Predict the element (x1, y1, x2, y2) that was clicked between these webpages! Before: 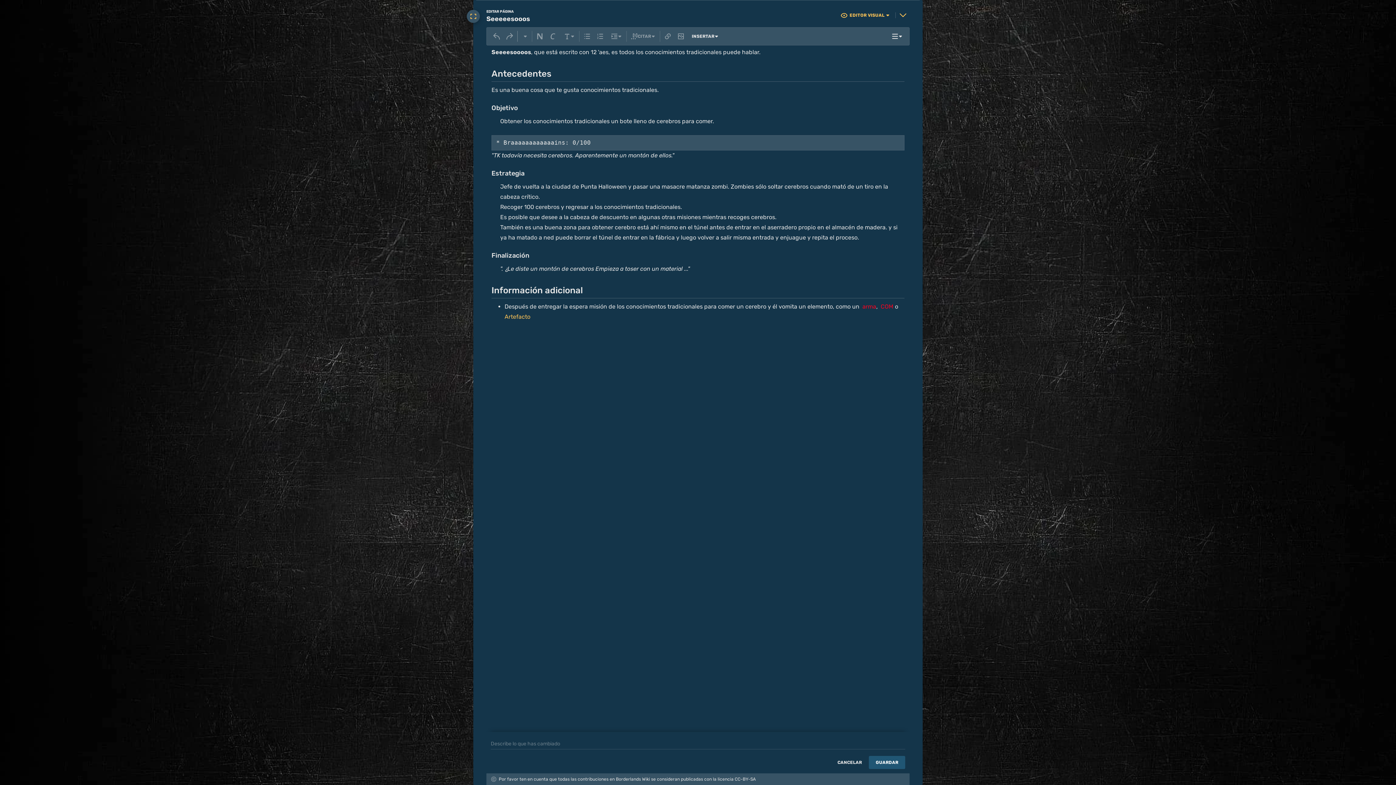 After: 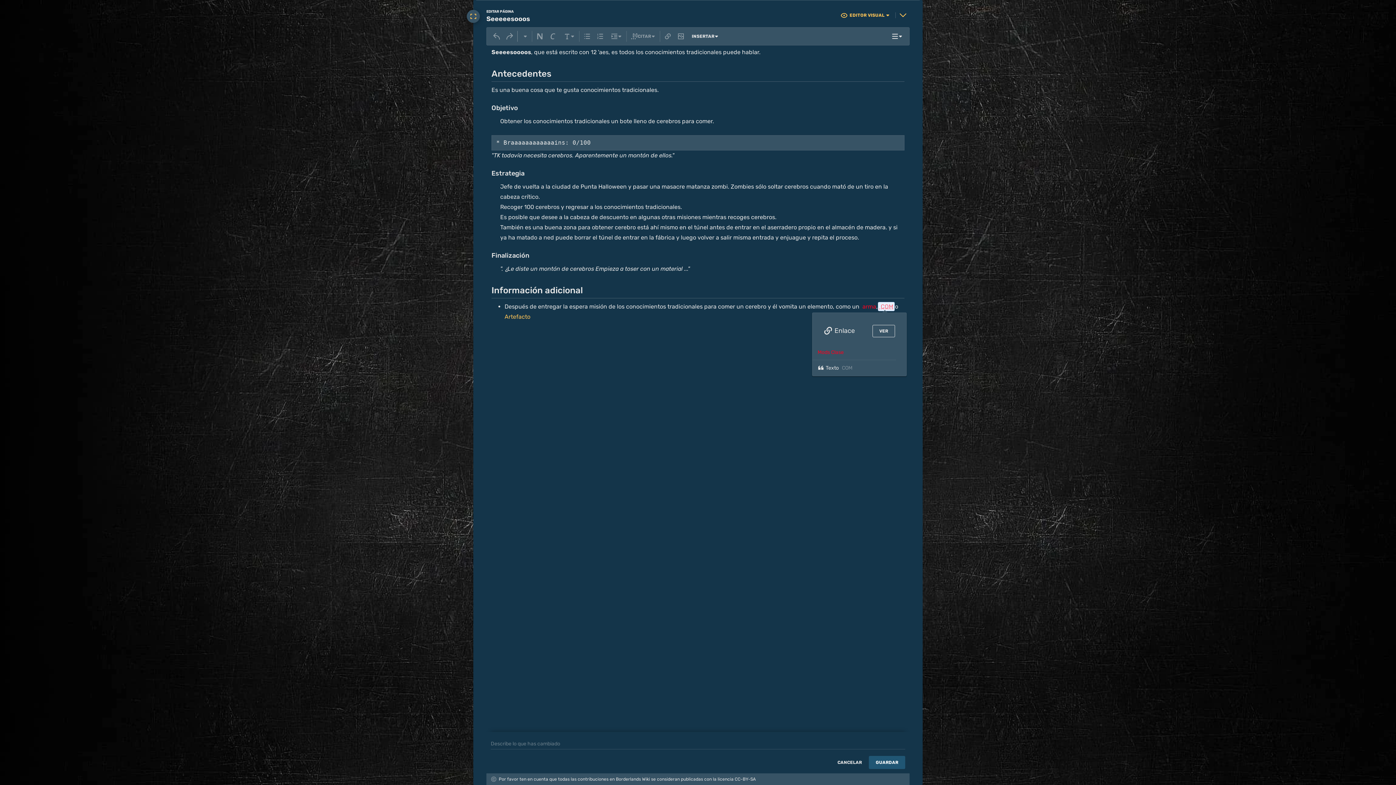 Action: bbox: (946, 303, 960, 310) label:  COM